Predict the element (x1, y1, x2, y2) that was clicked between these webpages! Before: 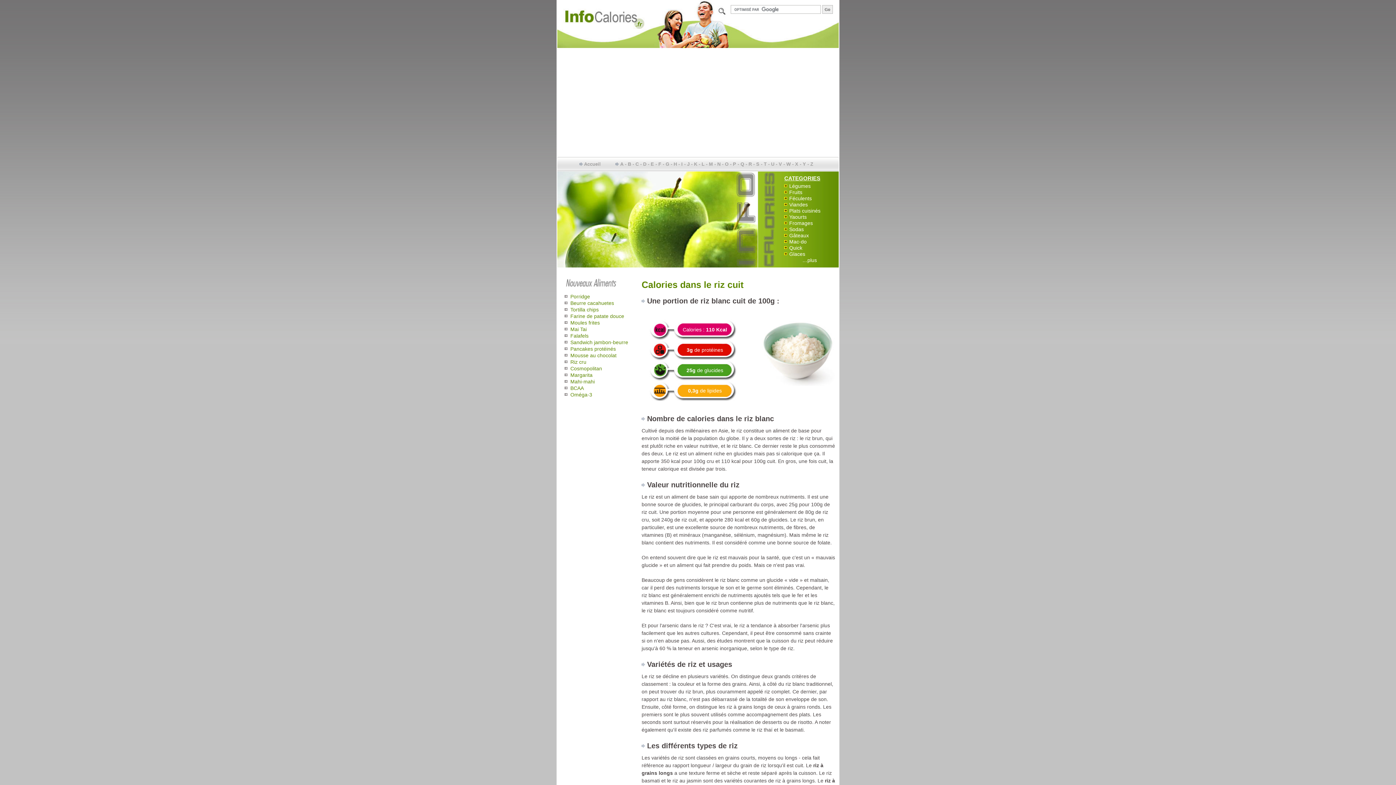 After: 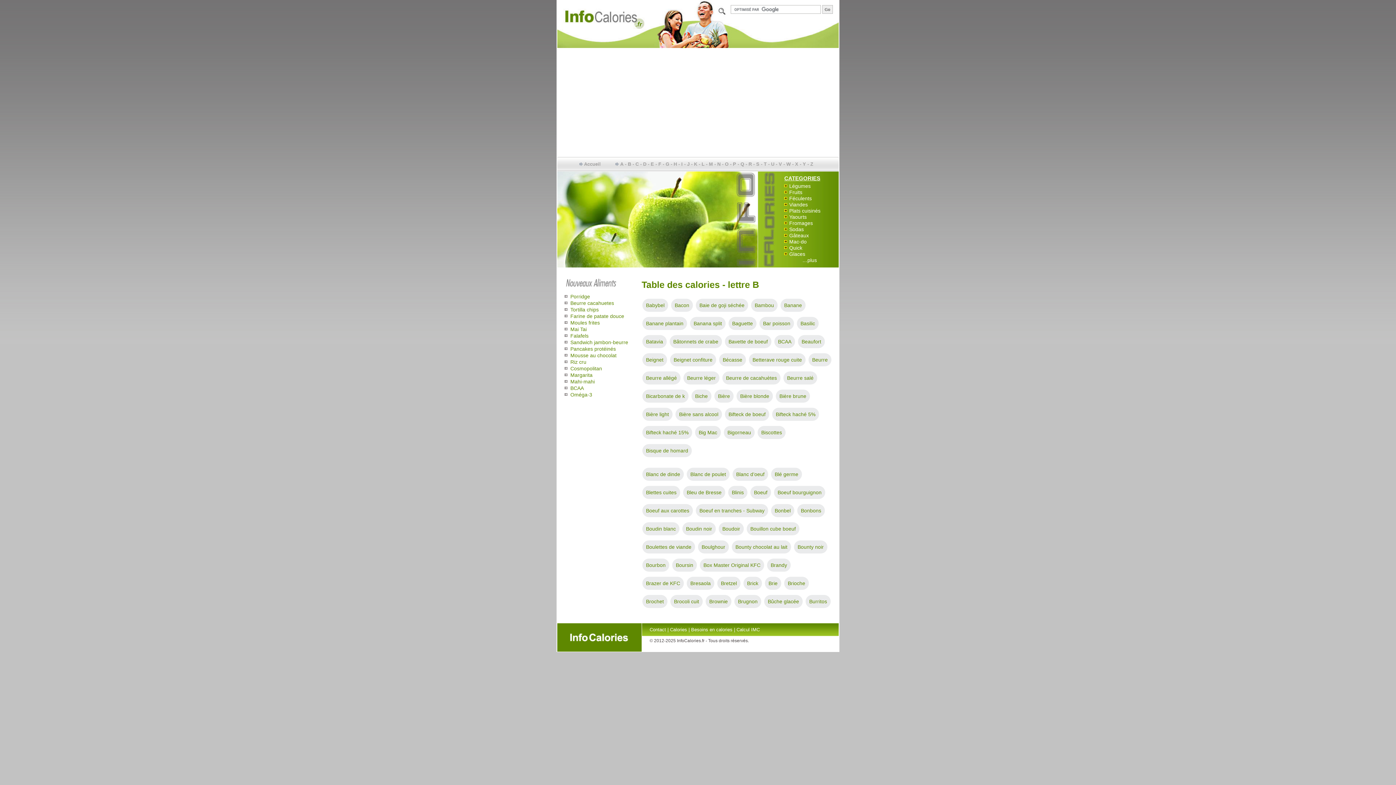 Action: label: B bbox: (628, 161, 631, 166)